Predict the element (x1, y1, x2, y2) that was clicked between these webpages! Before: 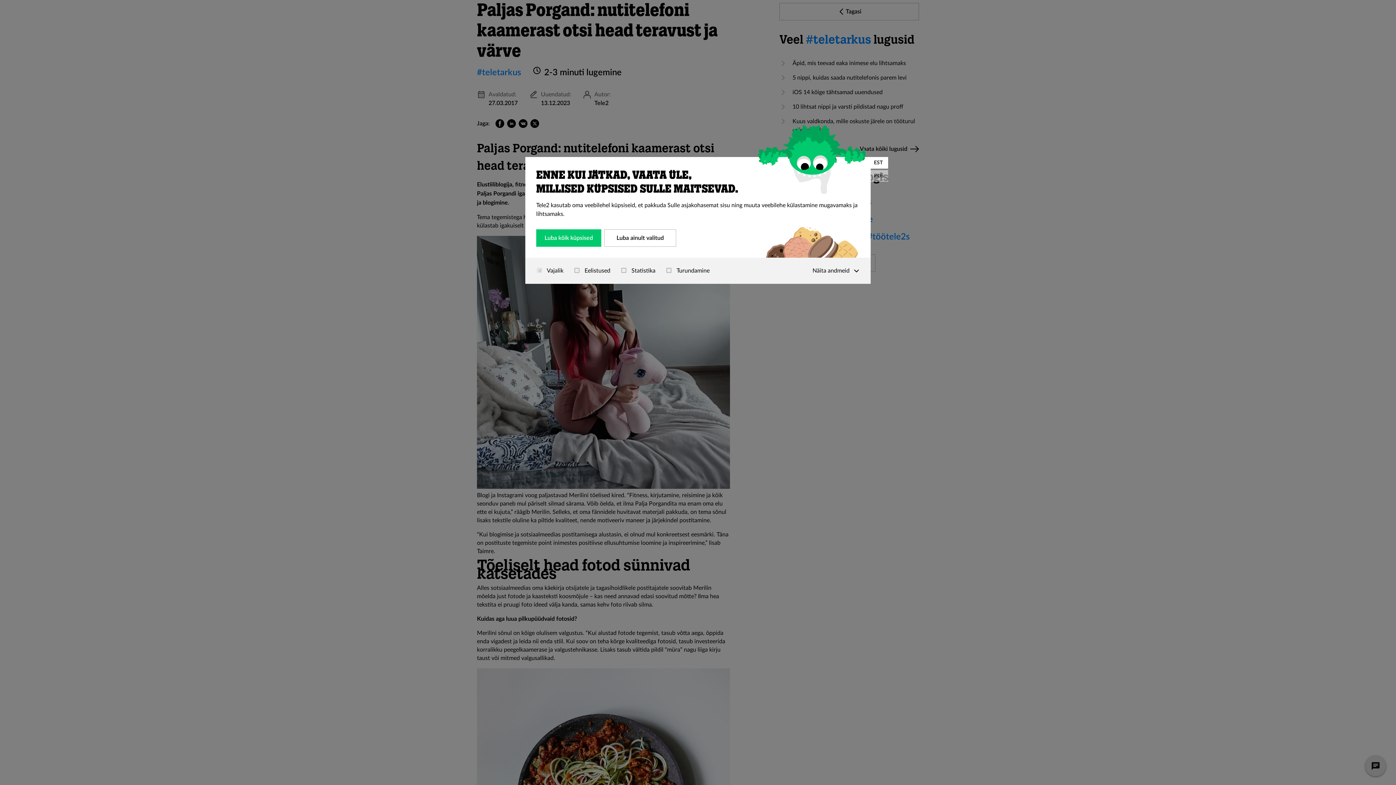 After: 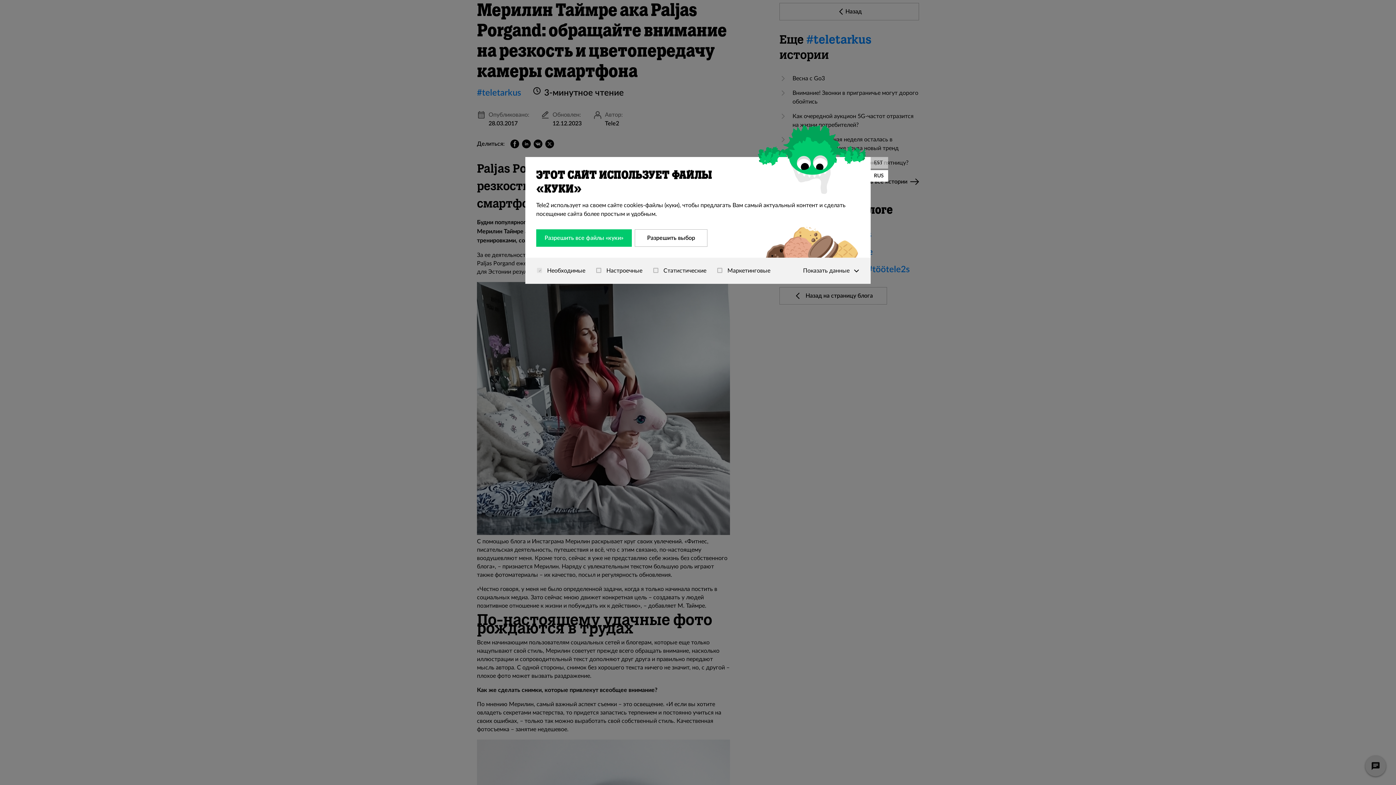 Action: label: RUS bbox: (869, 170, 888, 181)